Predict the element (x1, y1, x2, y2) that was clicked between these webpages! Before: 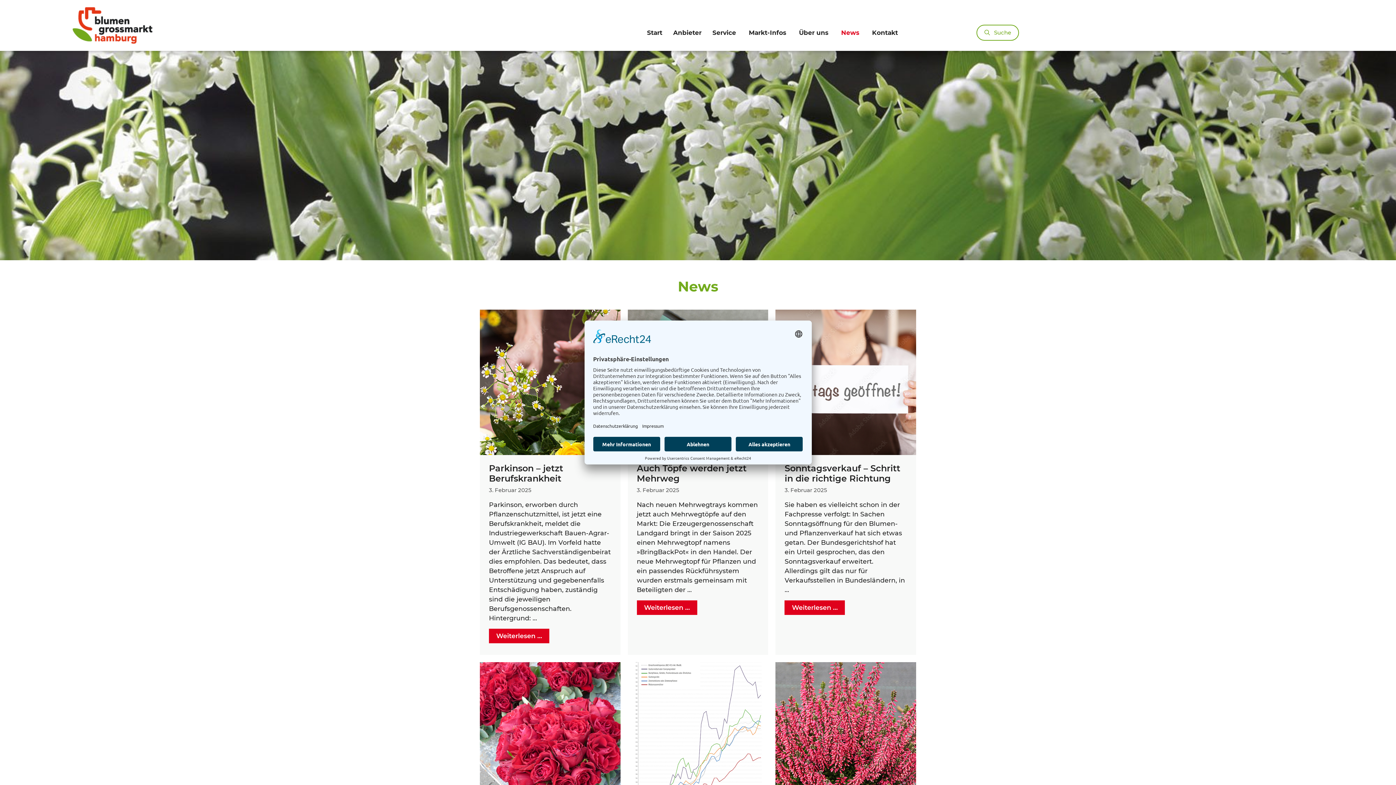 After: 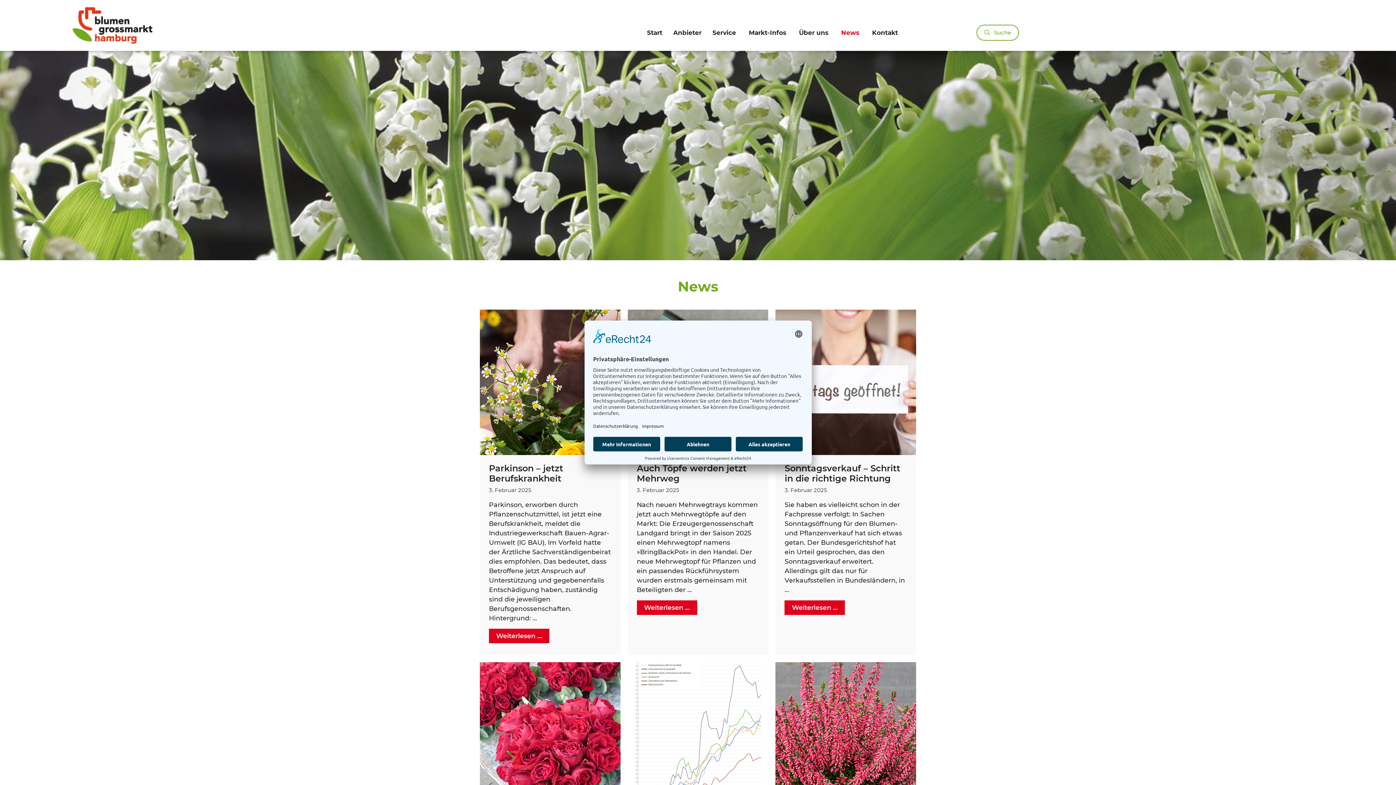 Action: label: News bbox: (835, 21, 866, 43)